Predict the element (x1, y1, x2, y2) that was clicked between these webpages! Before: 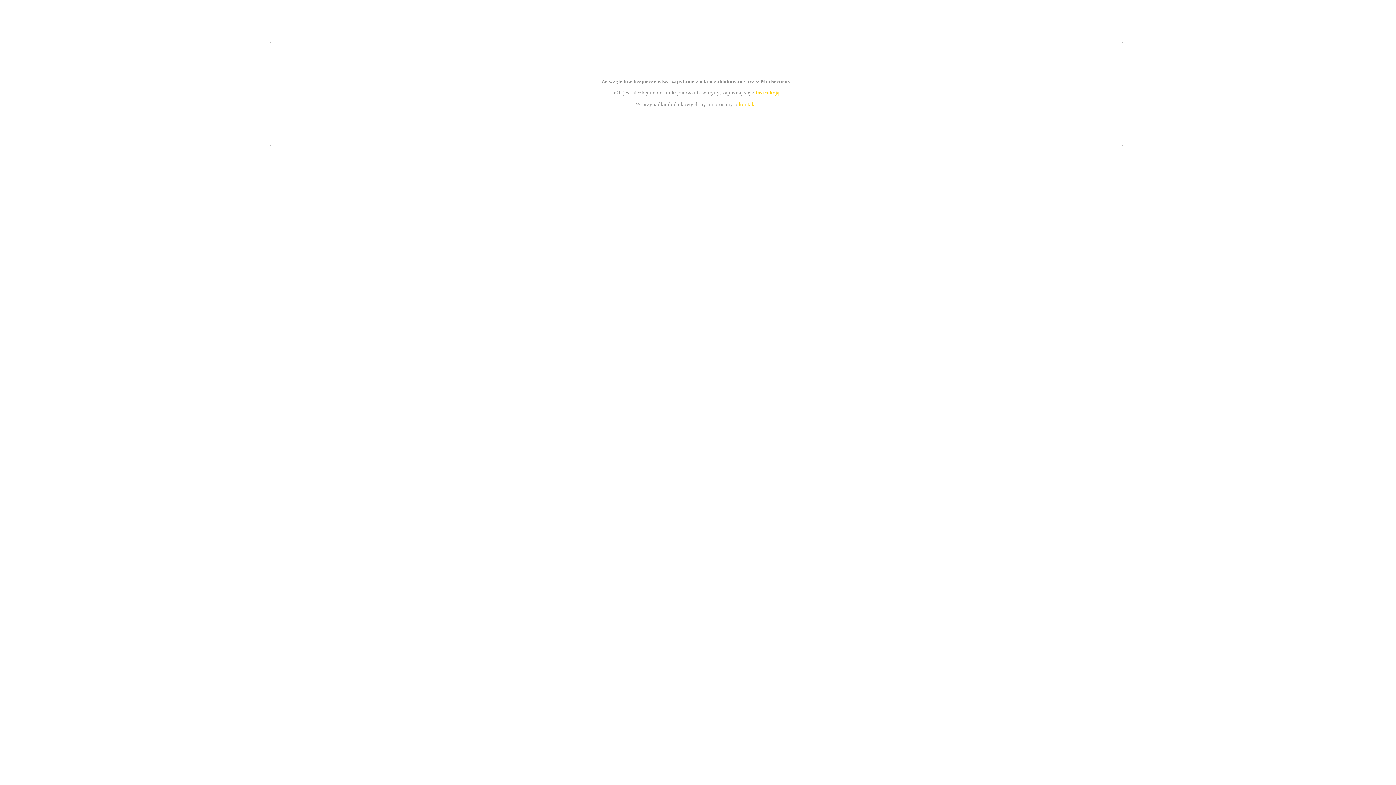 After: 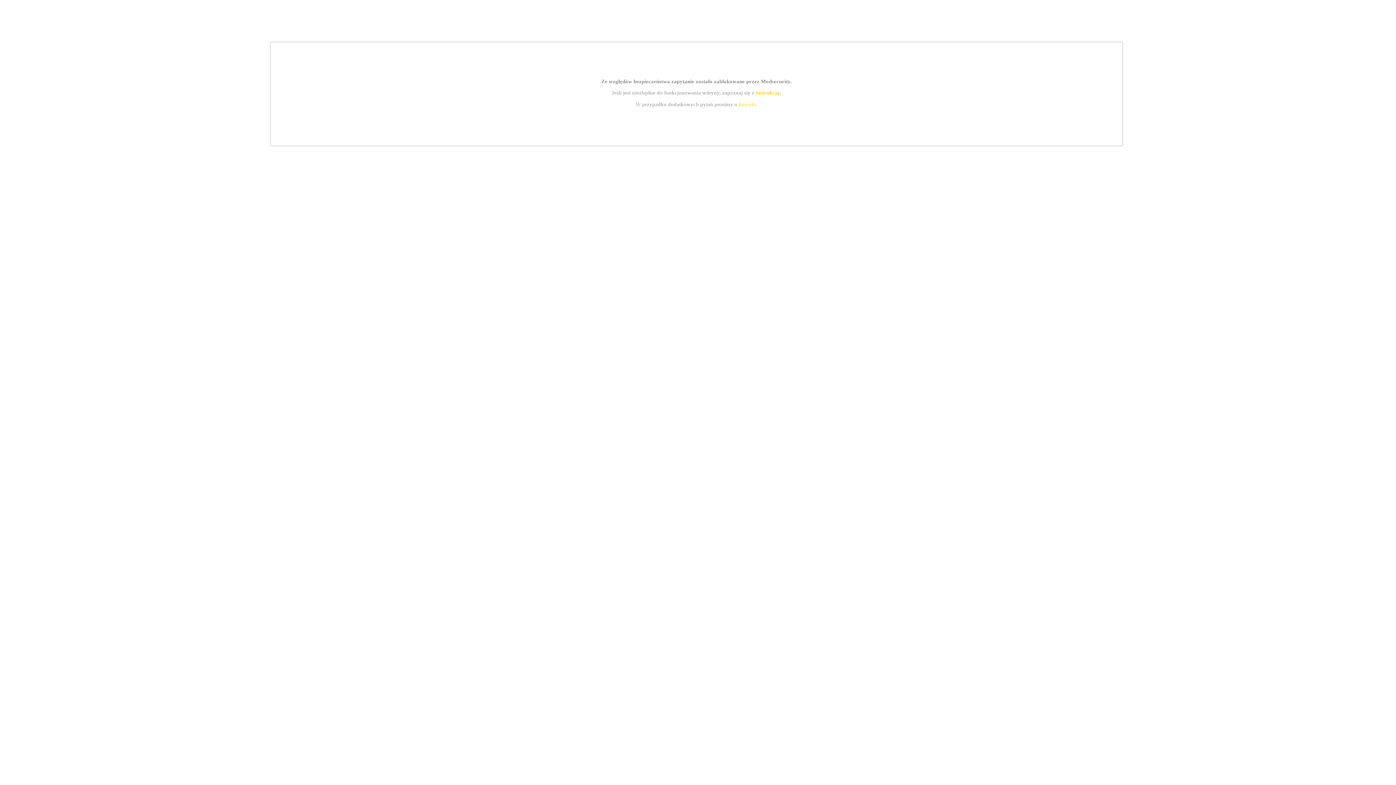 Action: bbox: (739, 101, 756, 107) label: kontakt